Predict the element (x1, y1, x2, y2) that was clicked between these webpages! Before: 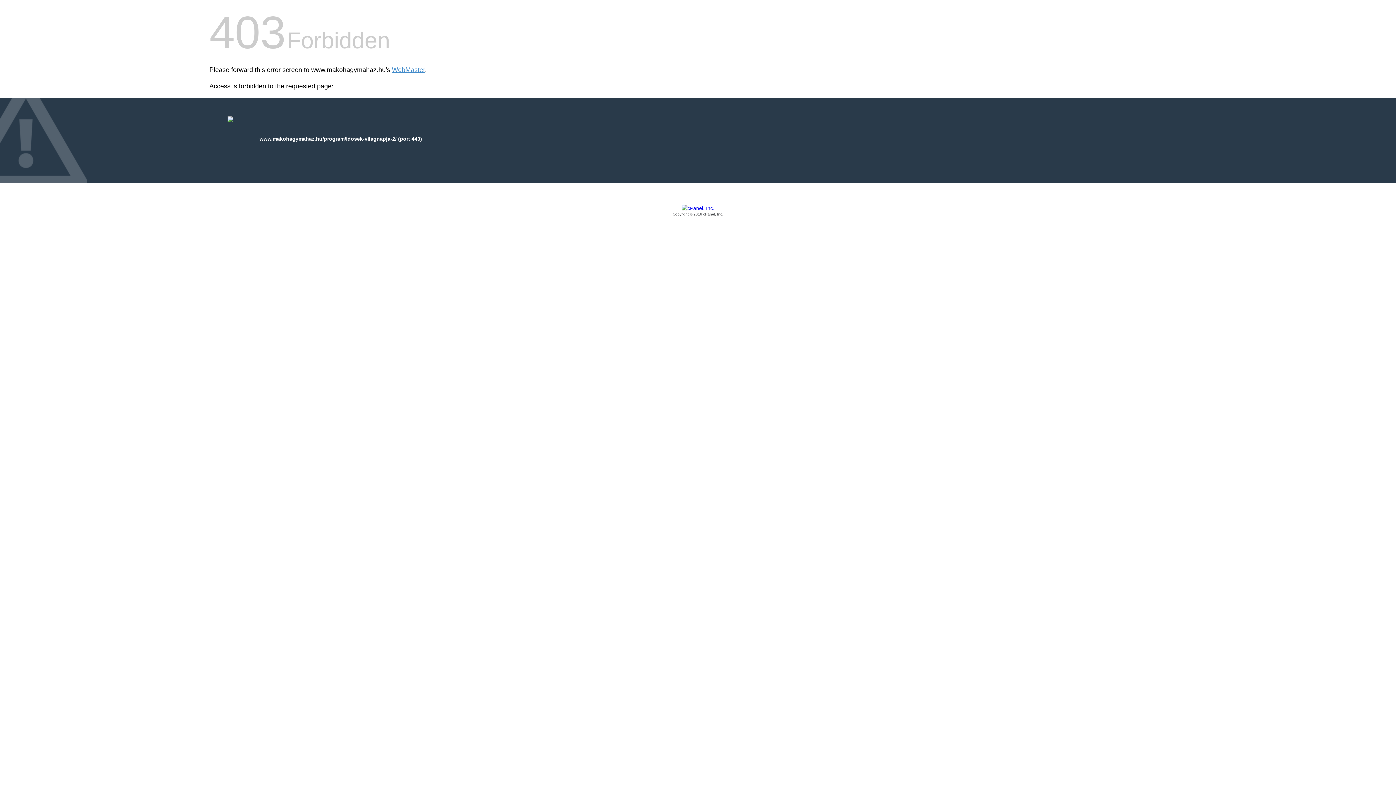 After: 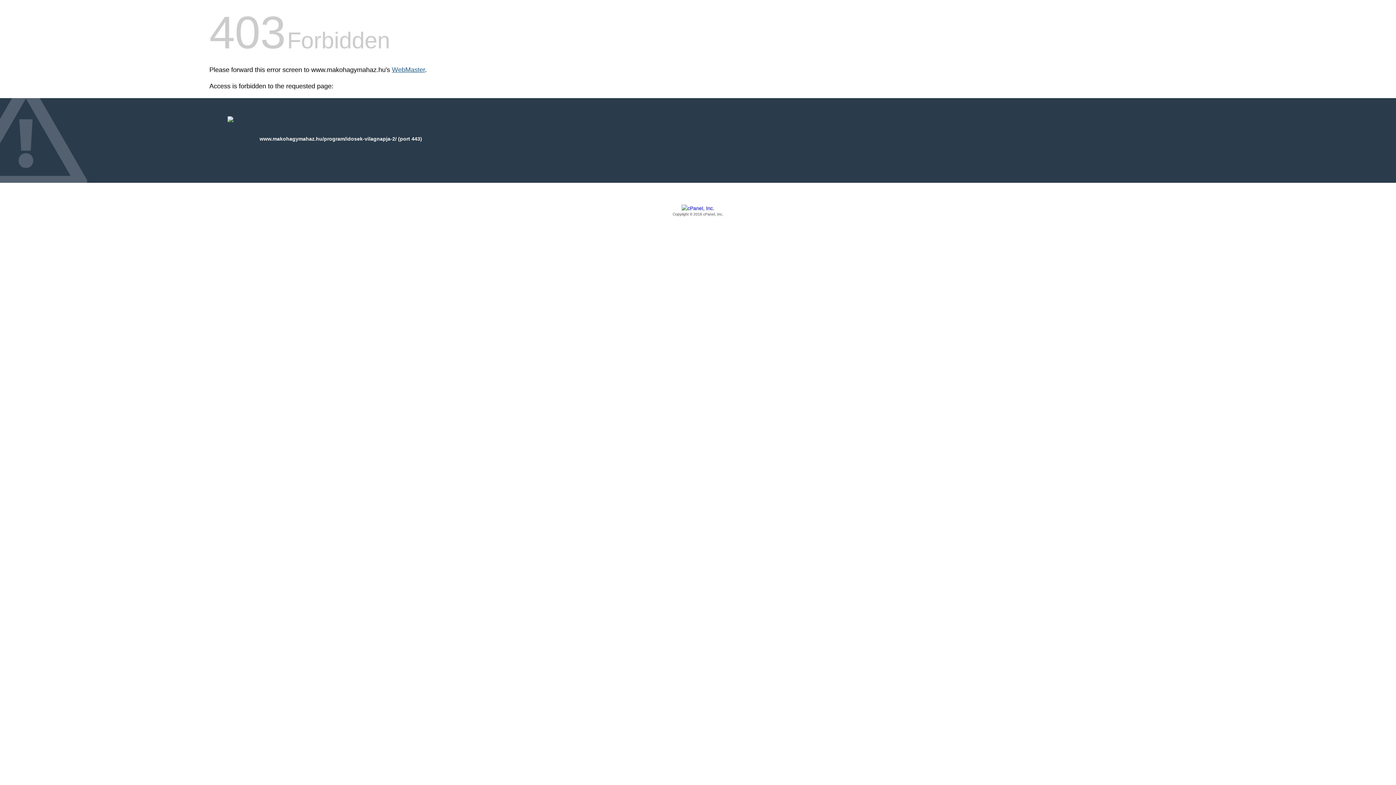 Action: label: WebMaster bbox: (392, 66, 425, 73)